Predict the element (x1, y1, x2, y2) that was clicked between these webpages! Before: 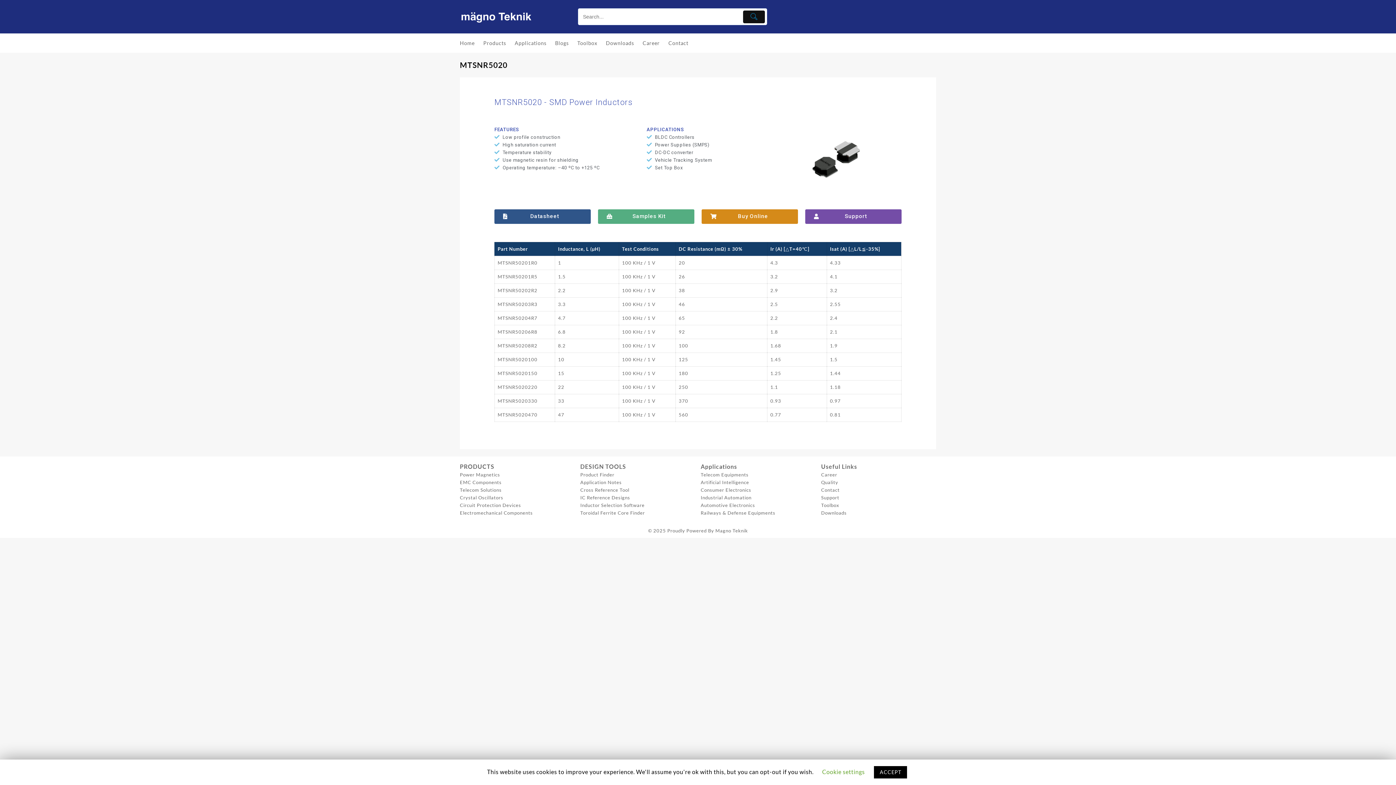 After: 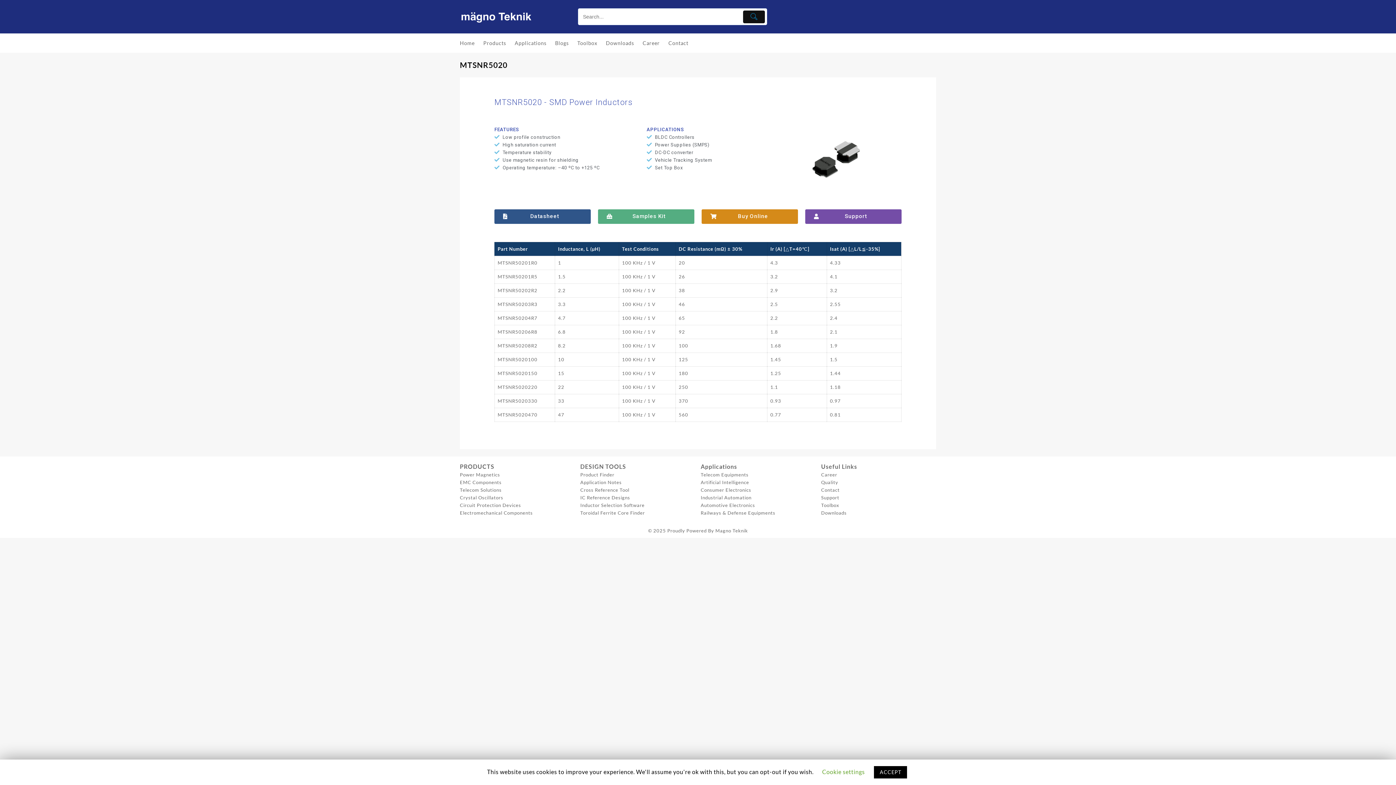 Action: bbox: (700, 510, 775, 515) label: Railways & Defense Equipments